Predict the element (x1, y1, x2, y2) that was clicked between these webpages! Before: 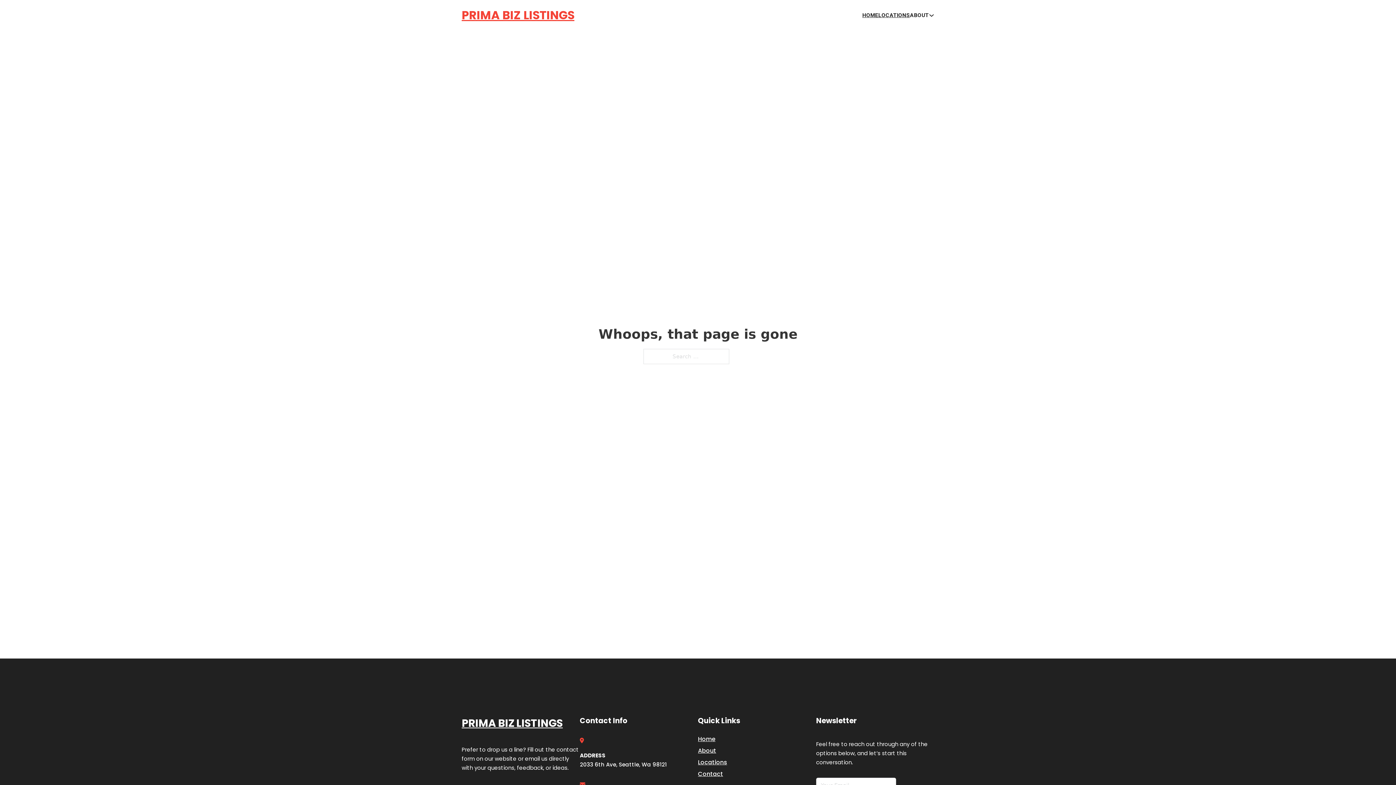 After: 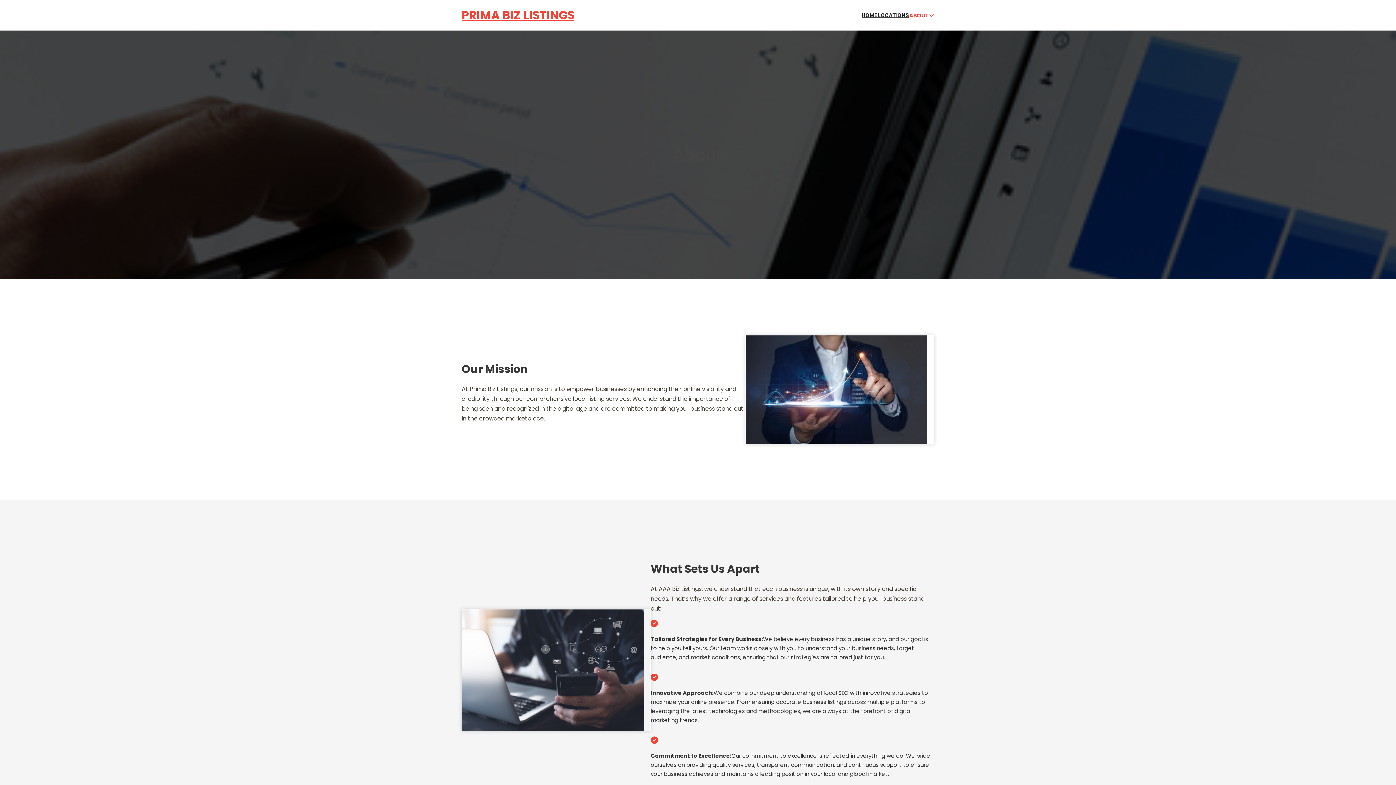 Action: label: About bbox: (698, 746, 716, 755)